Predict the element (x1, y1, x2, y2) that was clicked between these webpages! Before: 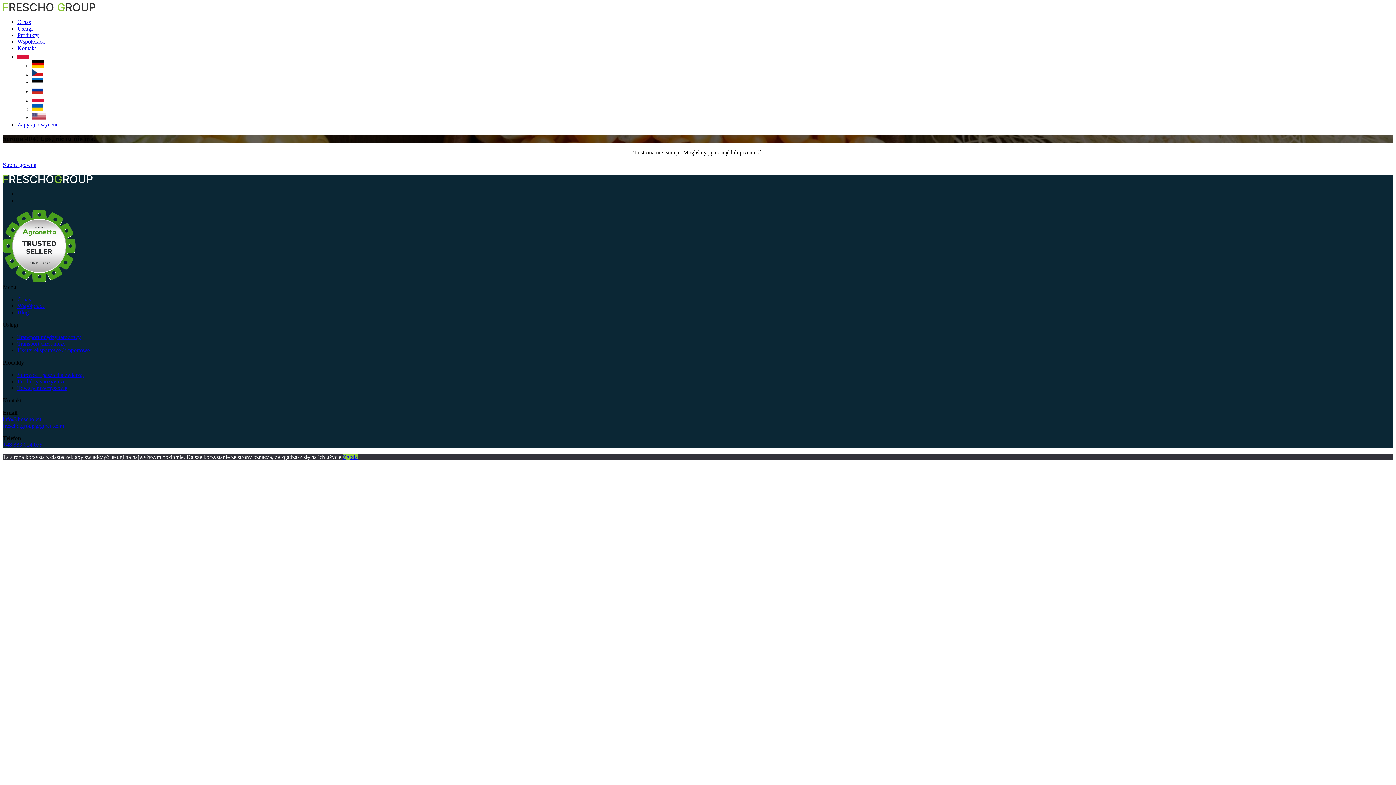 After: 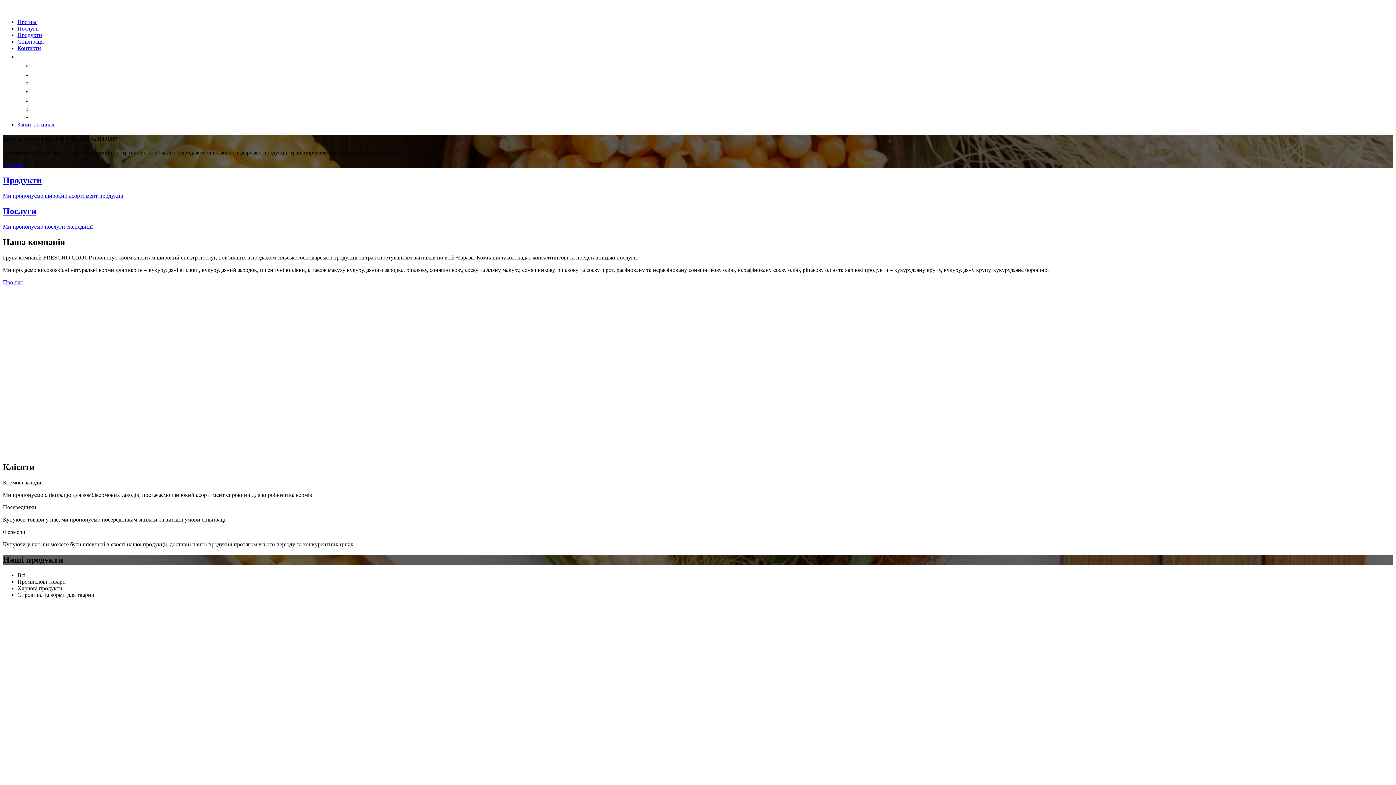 Action: bbox: (32, 106, 42, 112)